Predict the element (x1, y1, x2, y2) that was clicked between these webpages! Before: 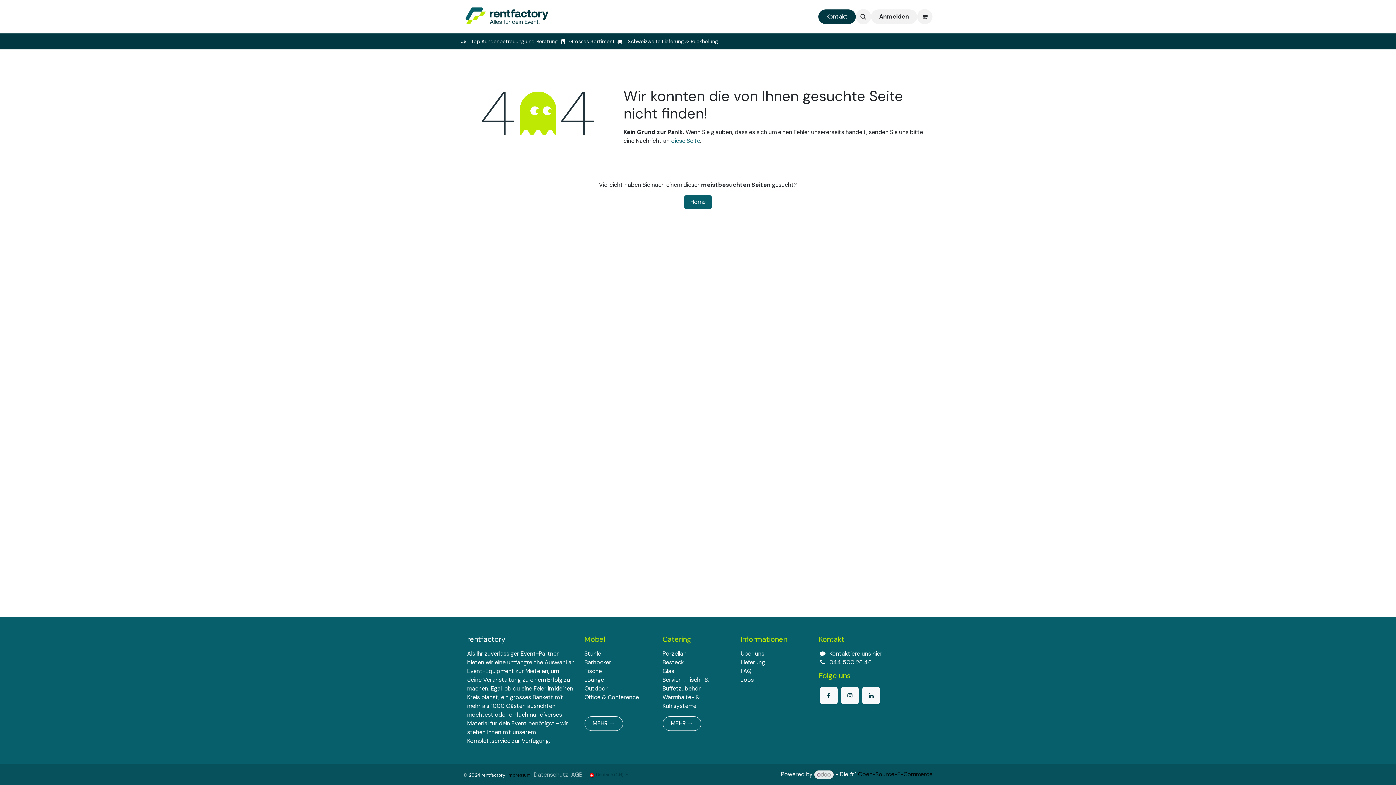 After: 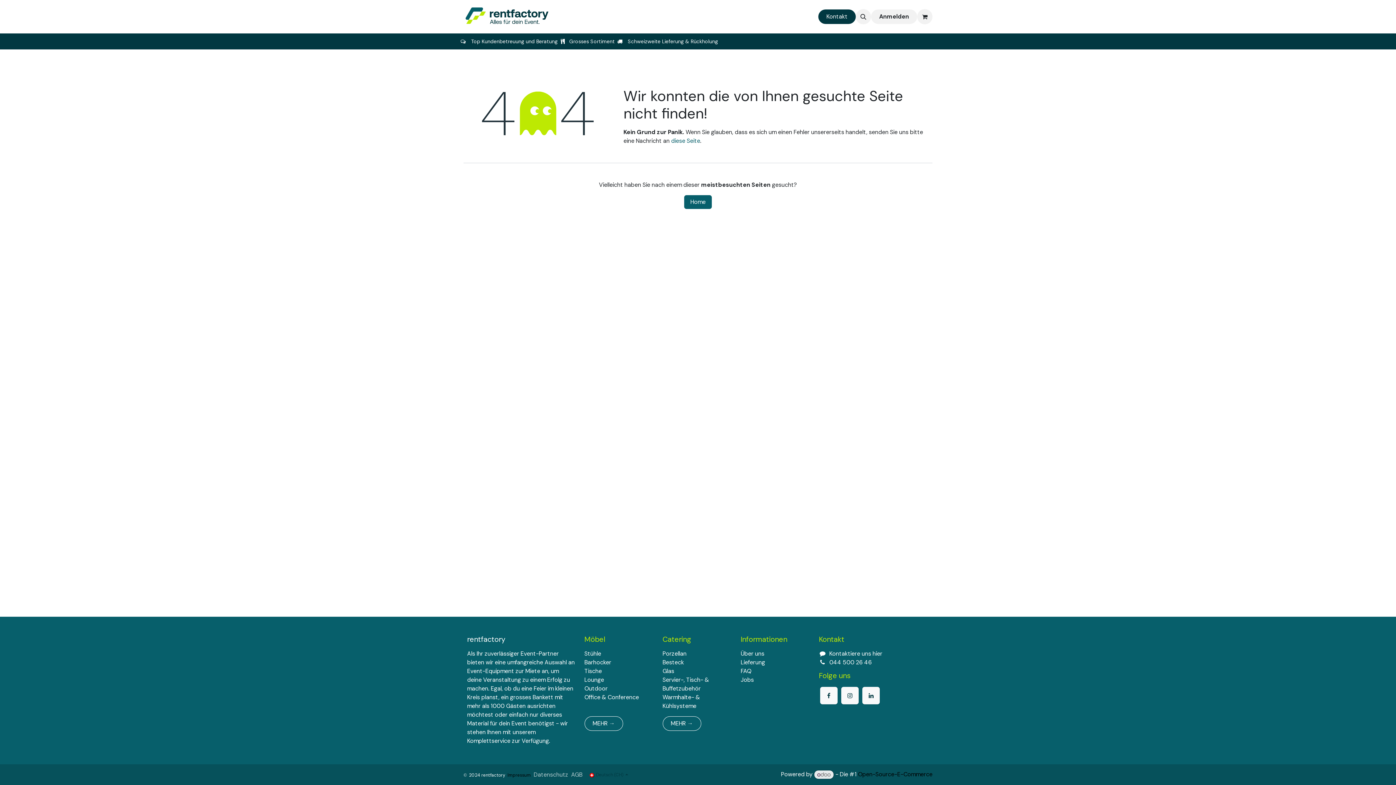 Action: bbox: (820, 687, 837, 704)